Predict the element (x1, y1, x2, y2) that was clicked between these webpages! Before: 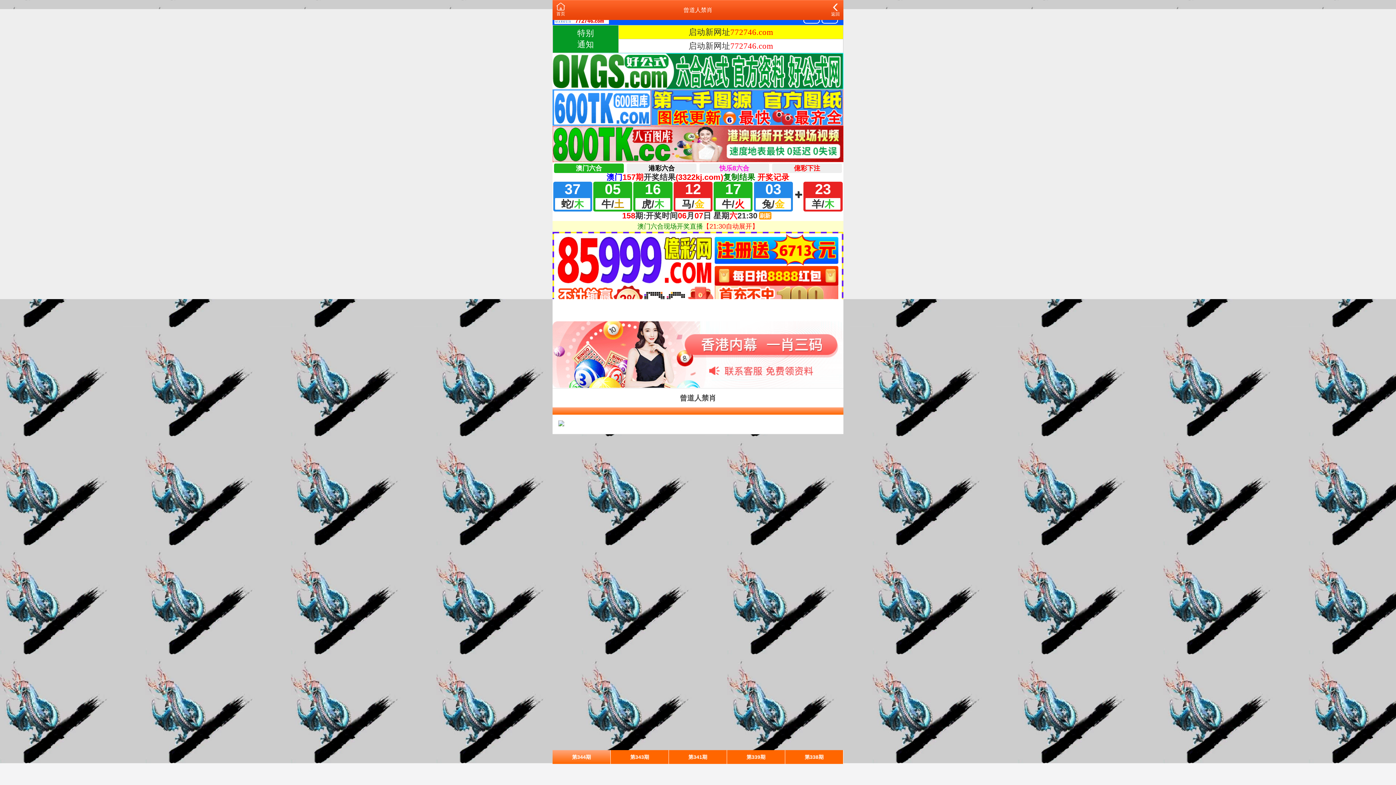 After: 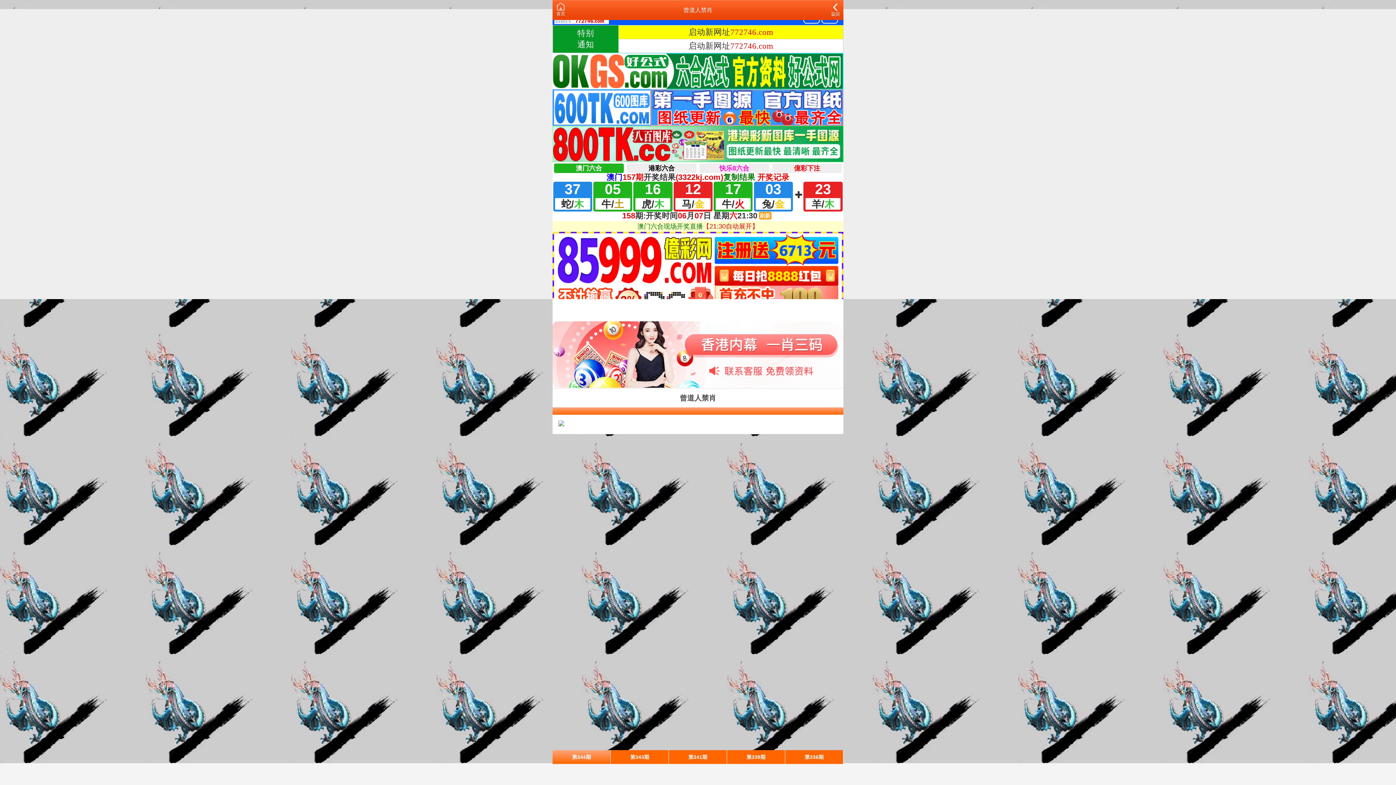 Action: label: 第341期 bbox: (669, 750, 727, 764)